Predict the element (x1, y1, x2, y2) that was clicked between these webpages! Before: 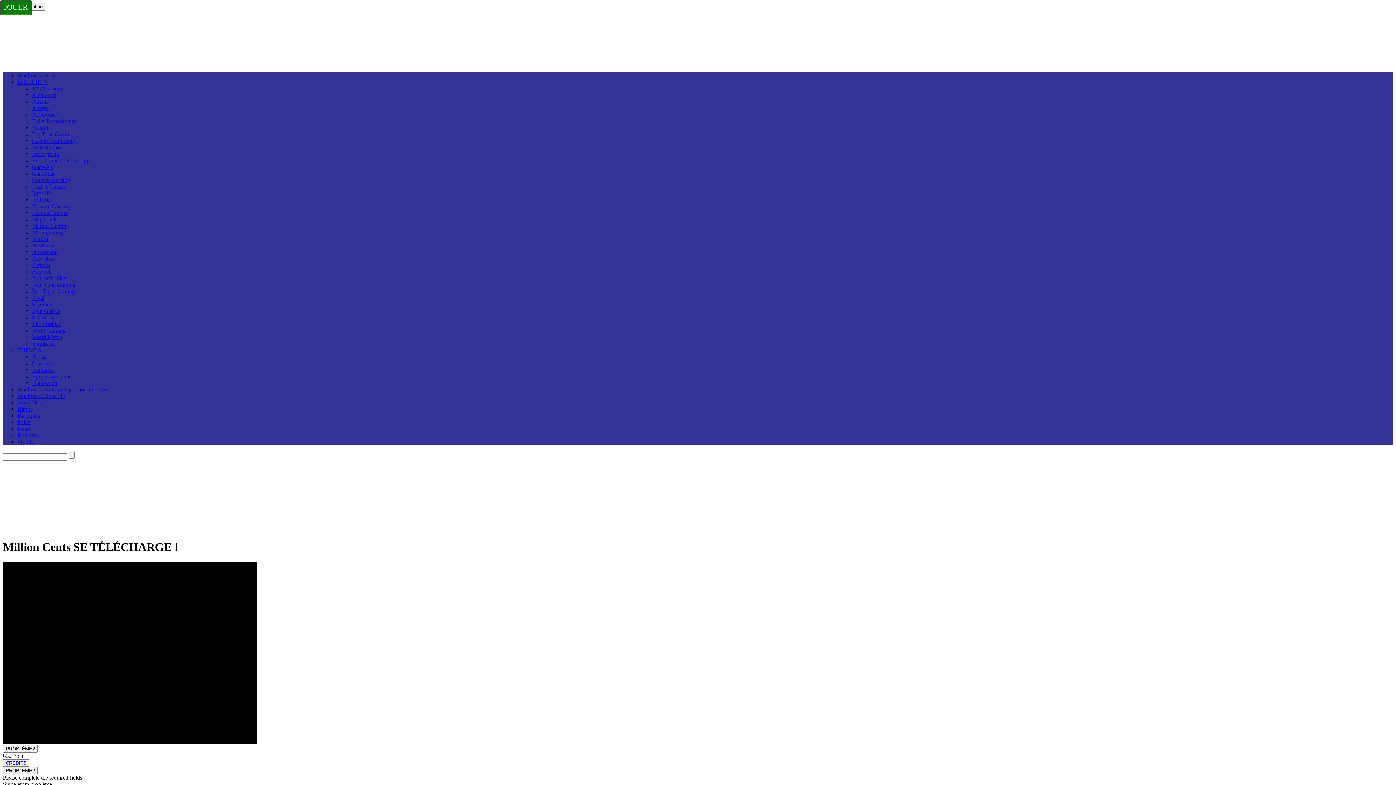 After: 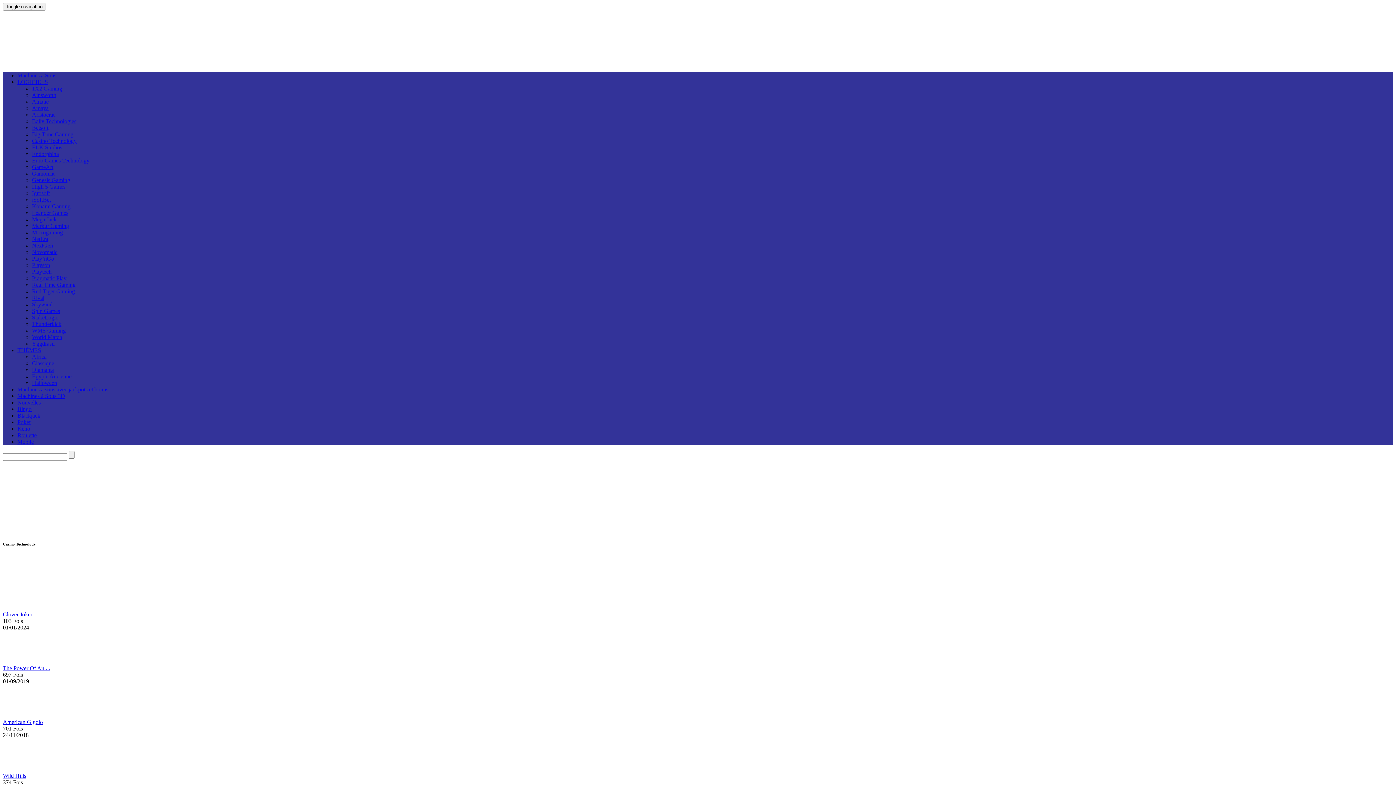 Action: label: Casino Technology bbox: (32, 137, 76, 144)